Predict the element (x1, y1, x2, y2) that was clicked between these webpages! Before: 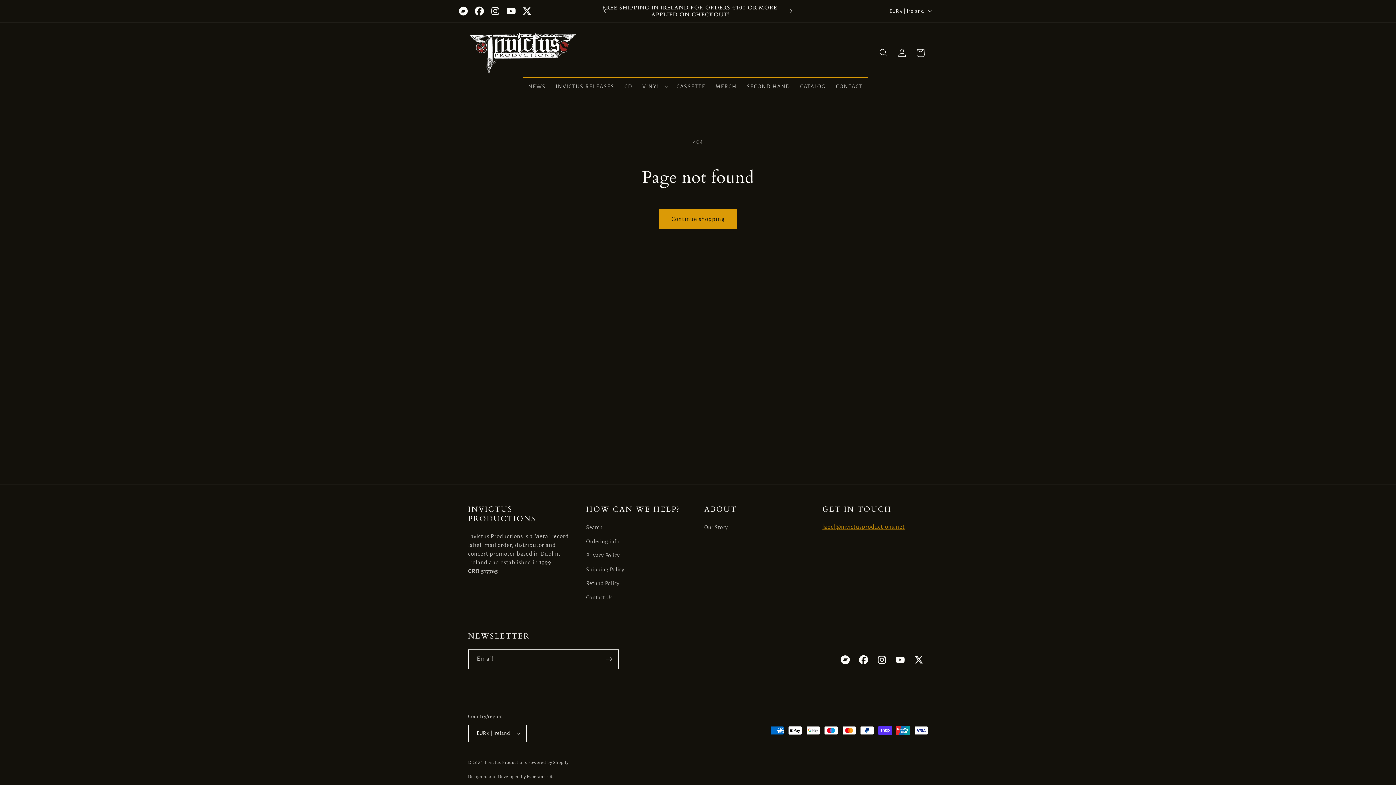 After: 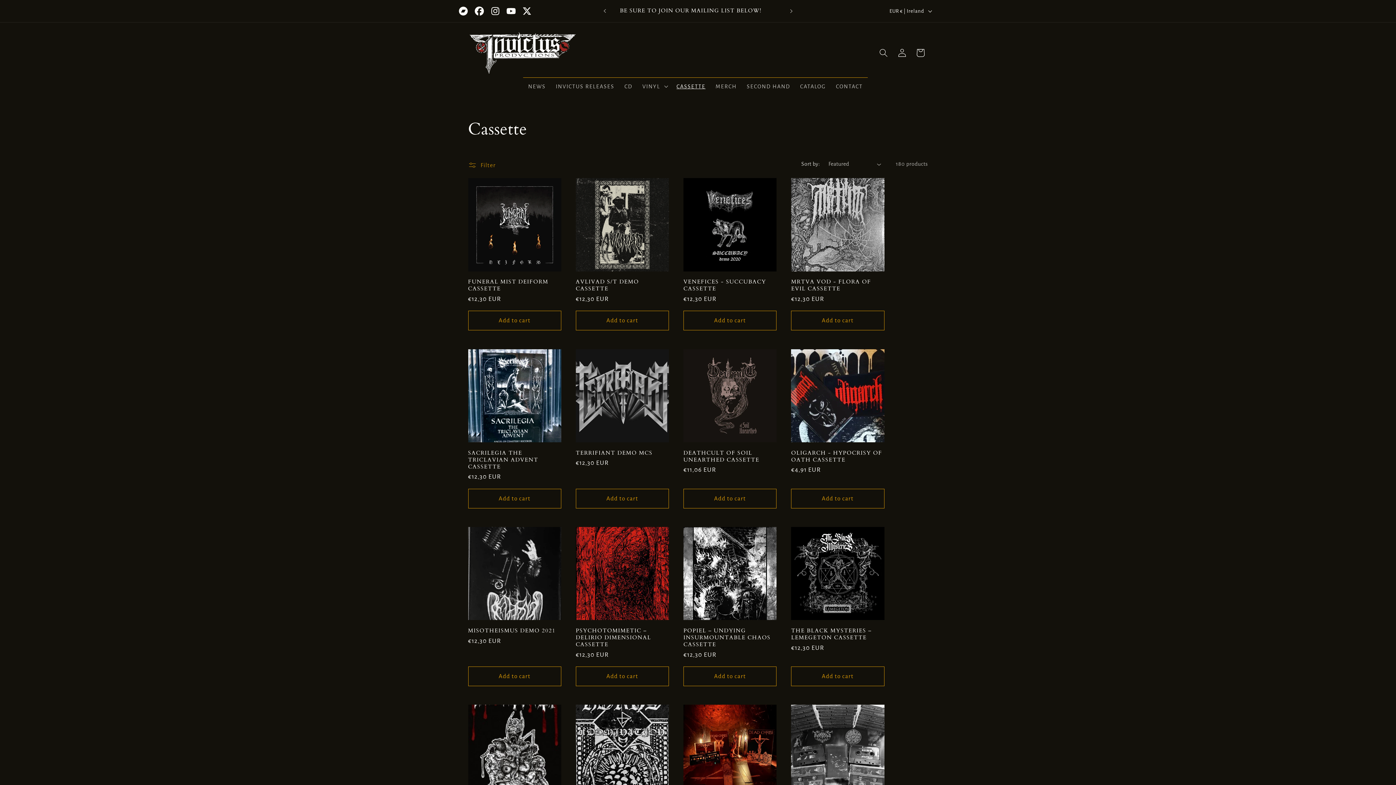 Action: bbox: (671, 77, 710, 95) label: CASSETTE